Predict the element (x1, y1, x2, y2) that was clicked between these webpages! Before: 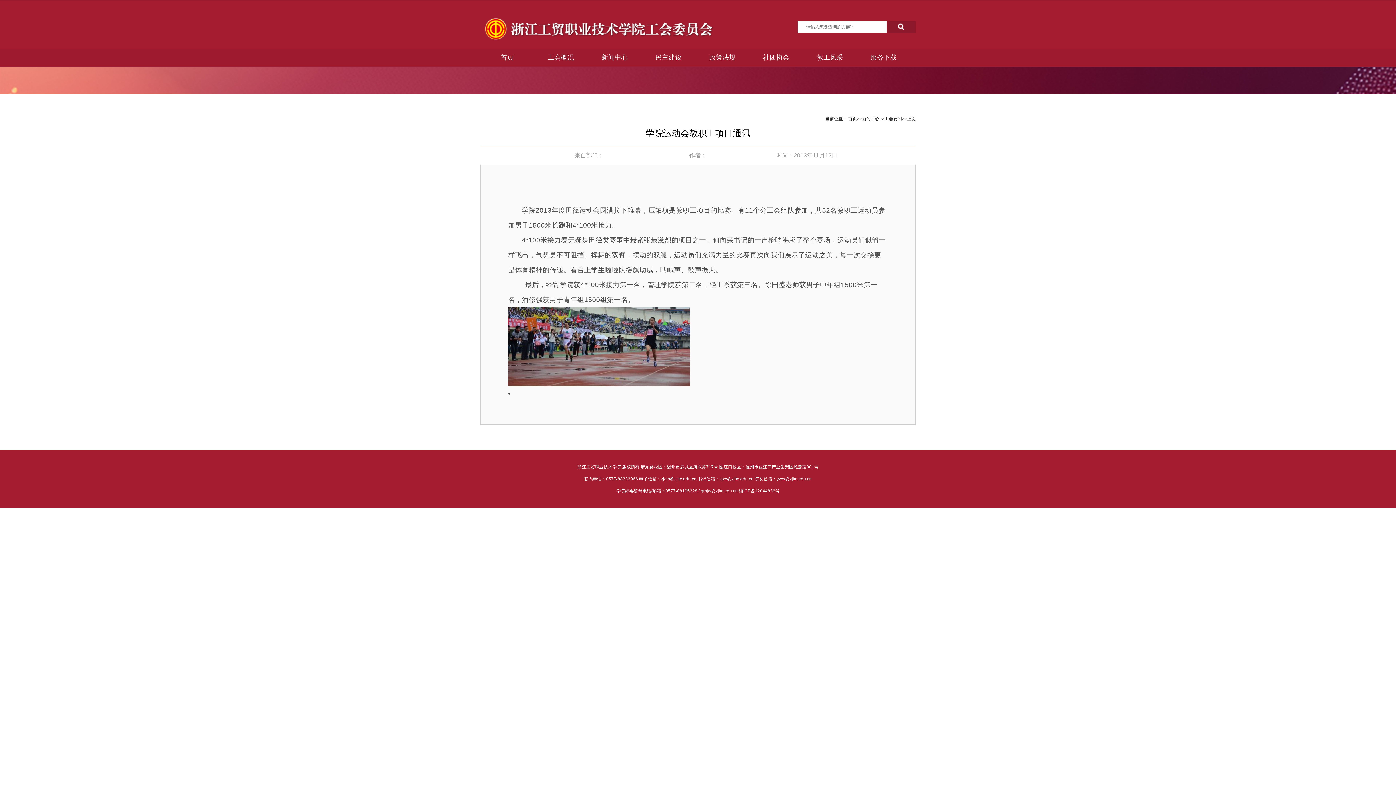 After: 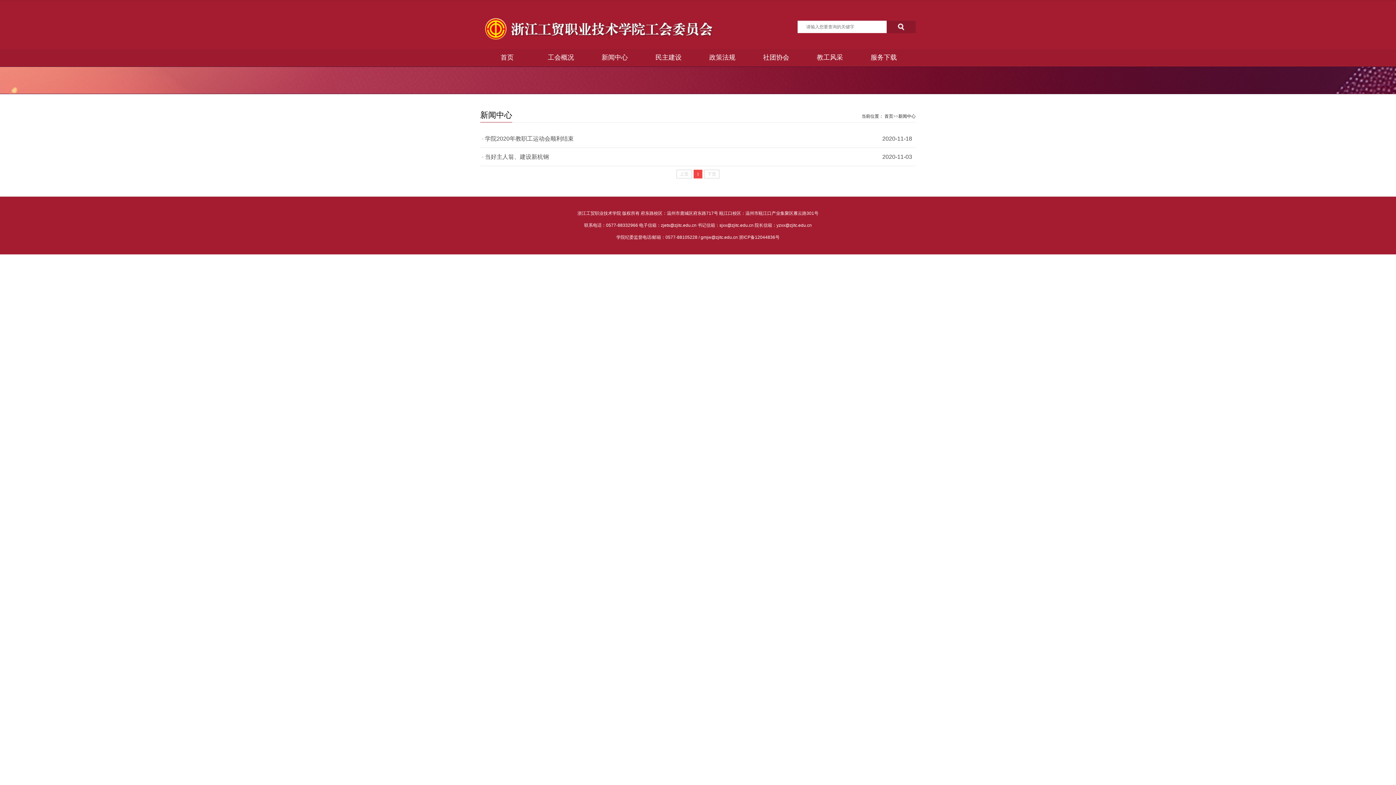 Action: bbox: (862, 116, 879, 121) label: 新闻中心